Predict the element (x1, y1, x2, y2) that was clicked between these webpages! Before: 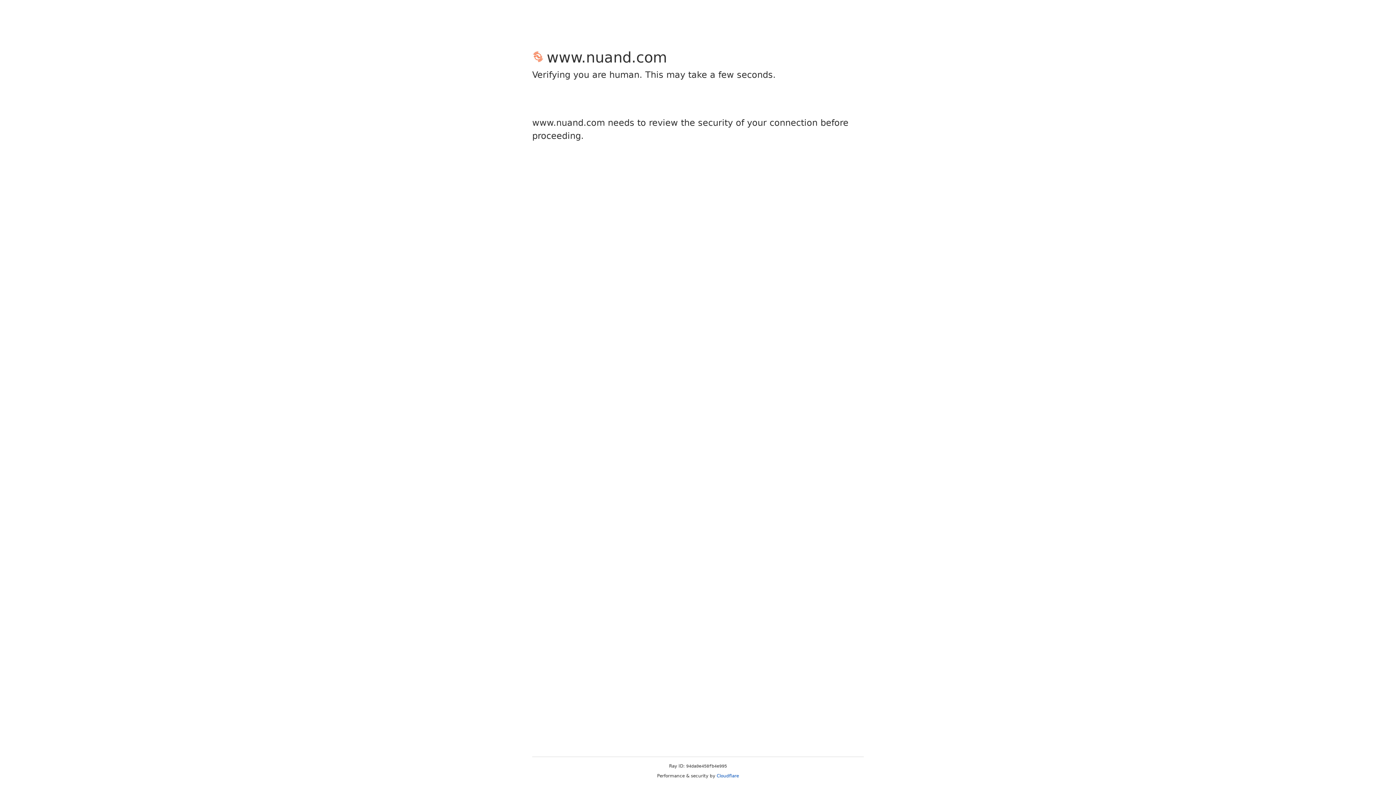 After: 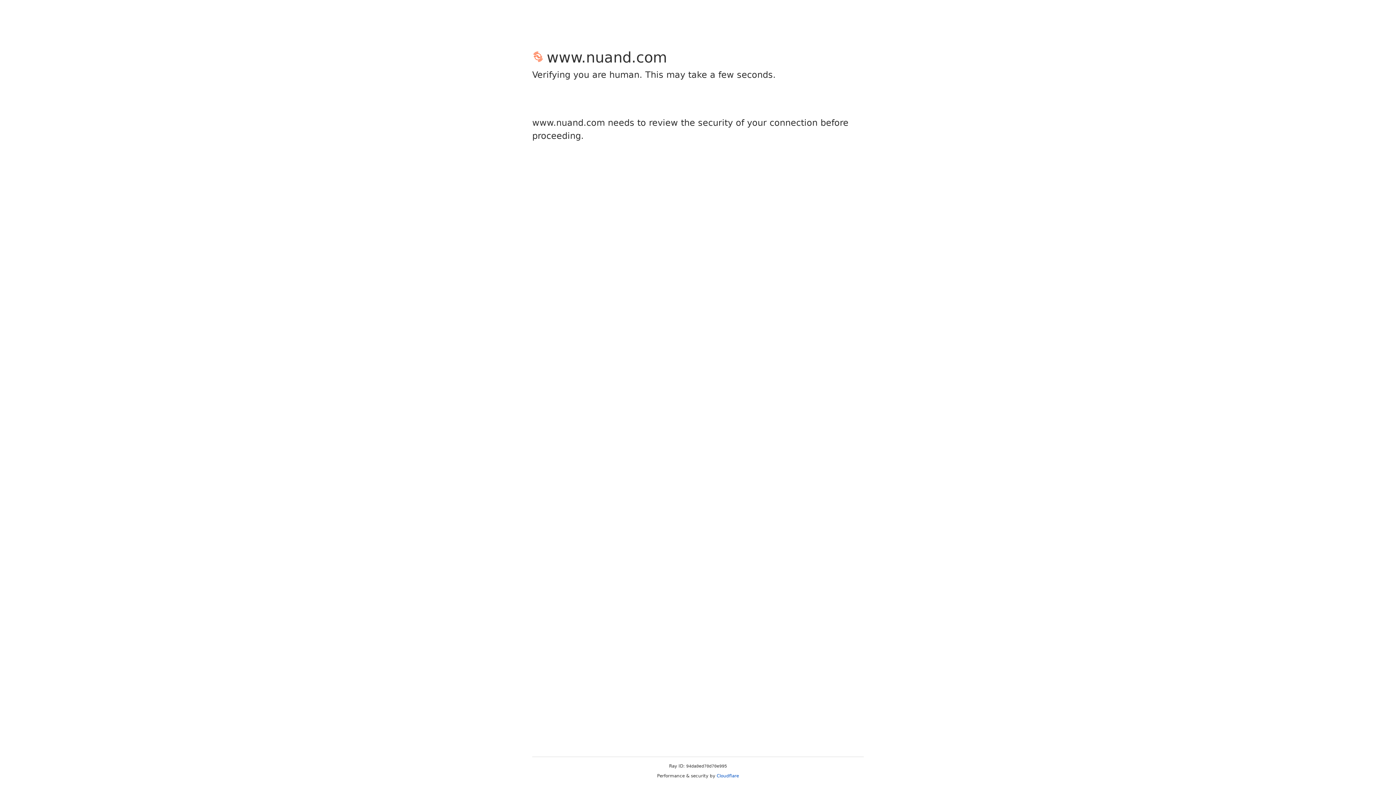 Action: bbox: (716, 773, 739, 778) label: Cloudflare